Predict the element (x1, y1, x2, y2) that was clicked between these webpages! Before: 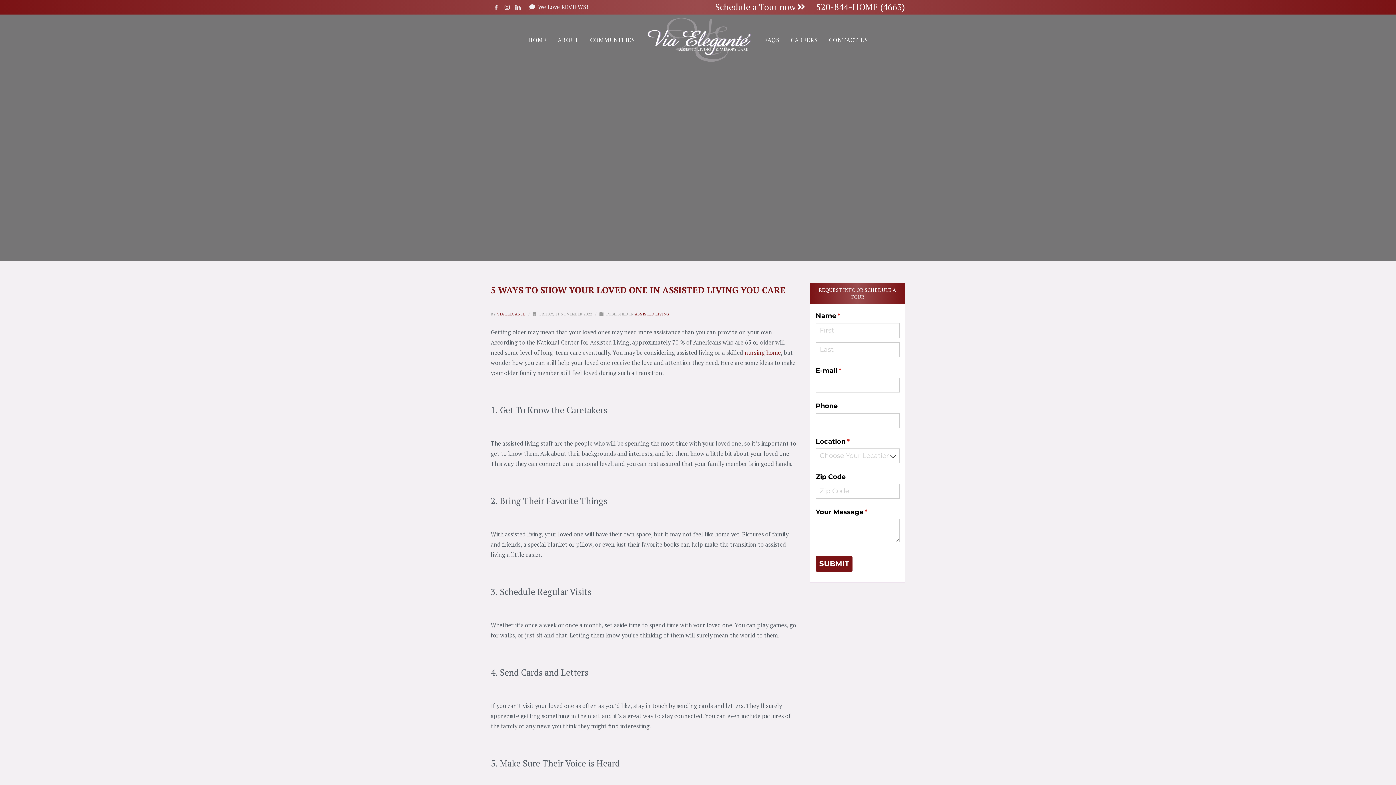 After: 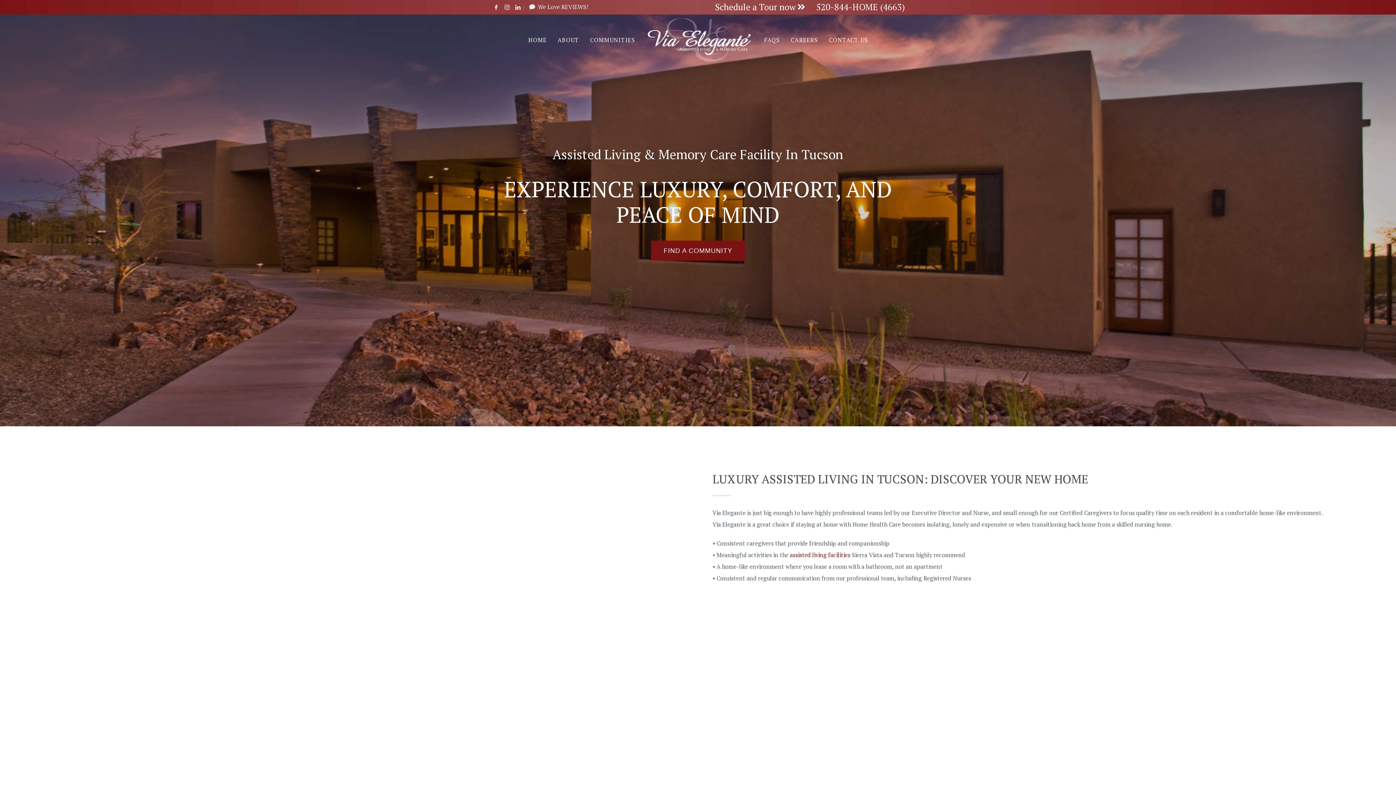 Action: bbox: (647, 14, 751, 65)